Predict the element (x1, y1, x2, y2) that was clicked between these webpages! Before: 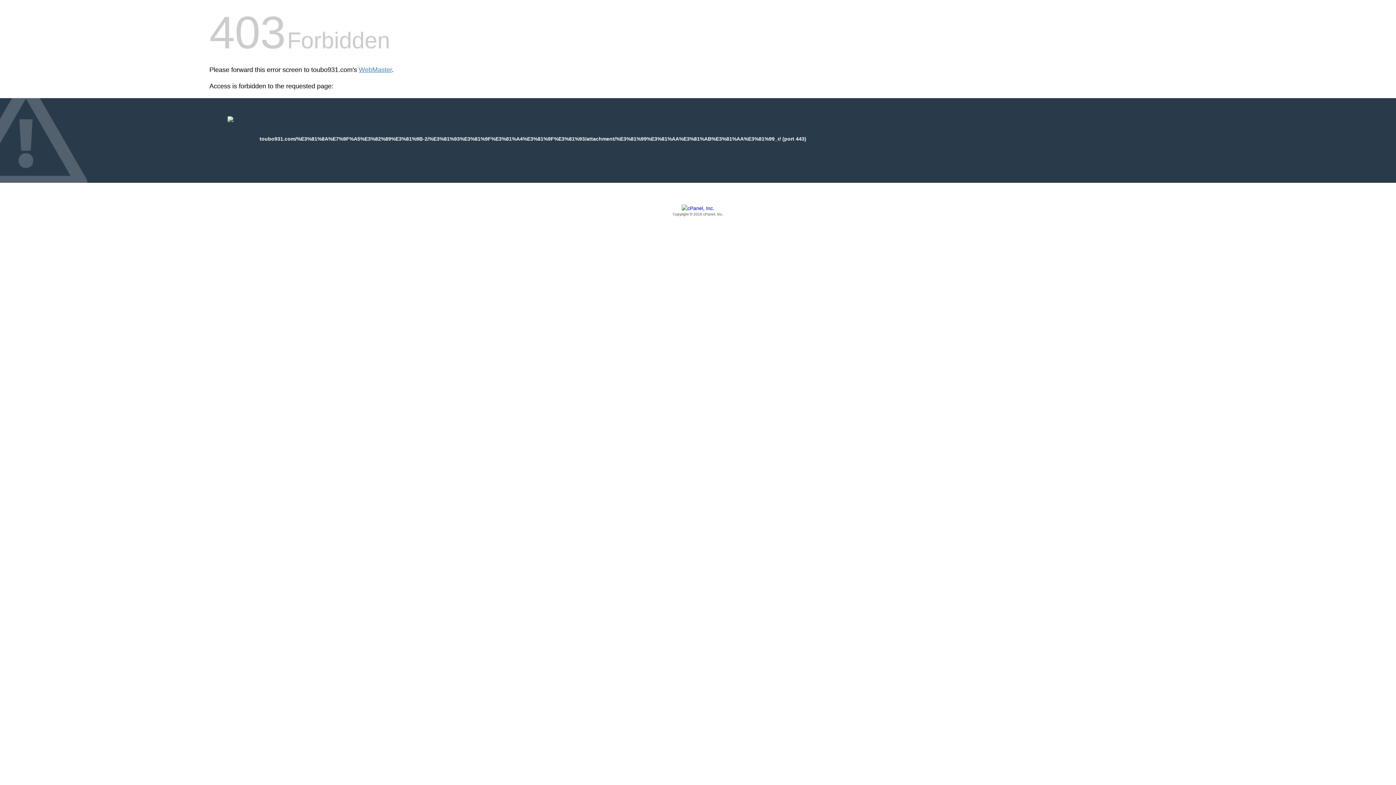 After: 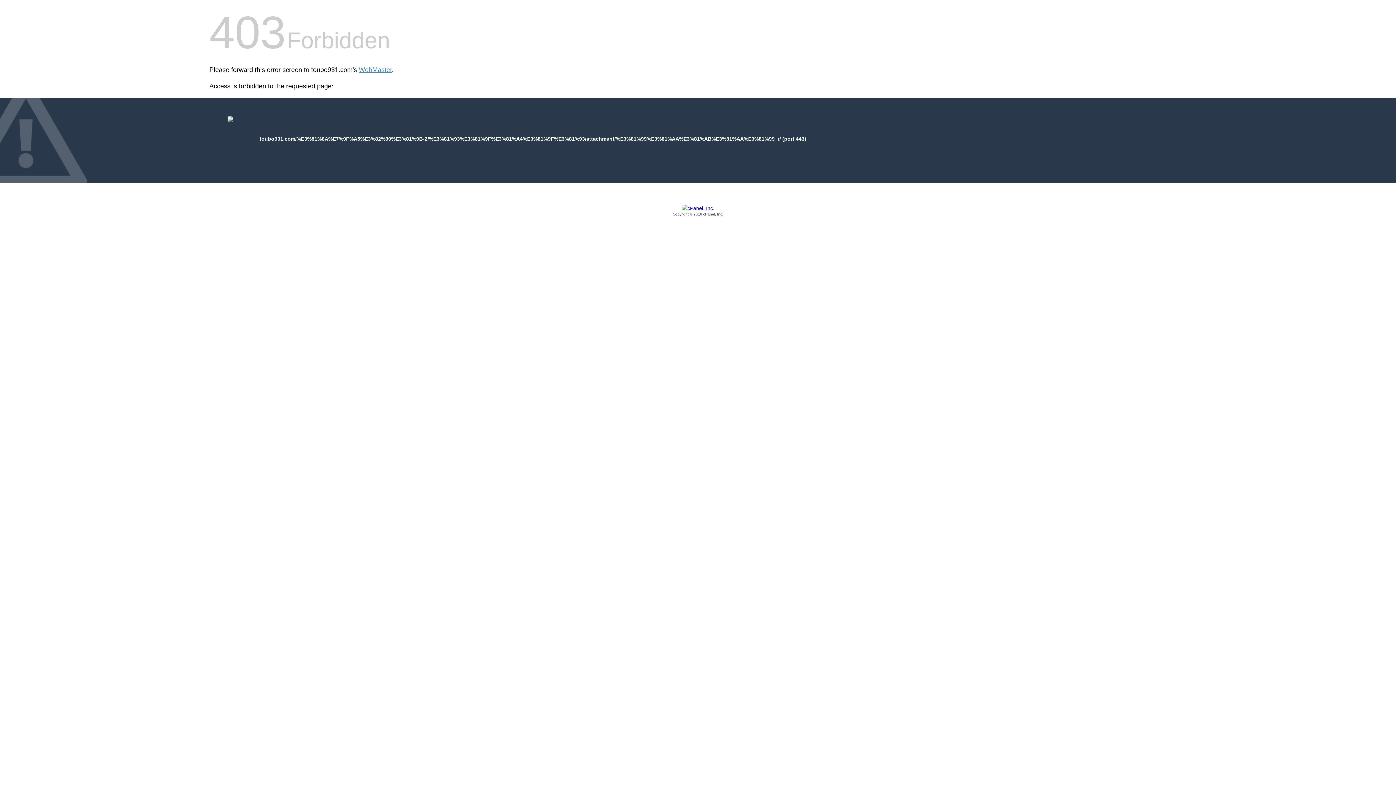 Action: bbox: (209, 205, 1186, 217) label: Copyright © 2016 cPanel, Inc.